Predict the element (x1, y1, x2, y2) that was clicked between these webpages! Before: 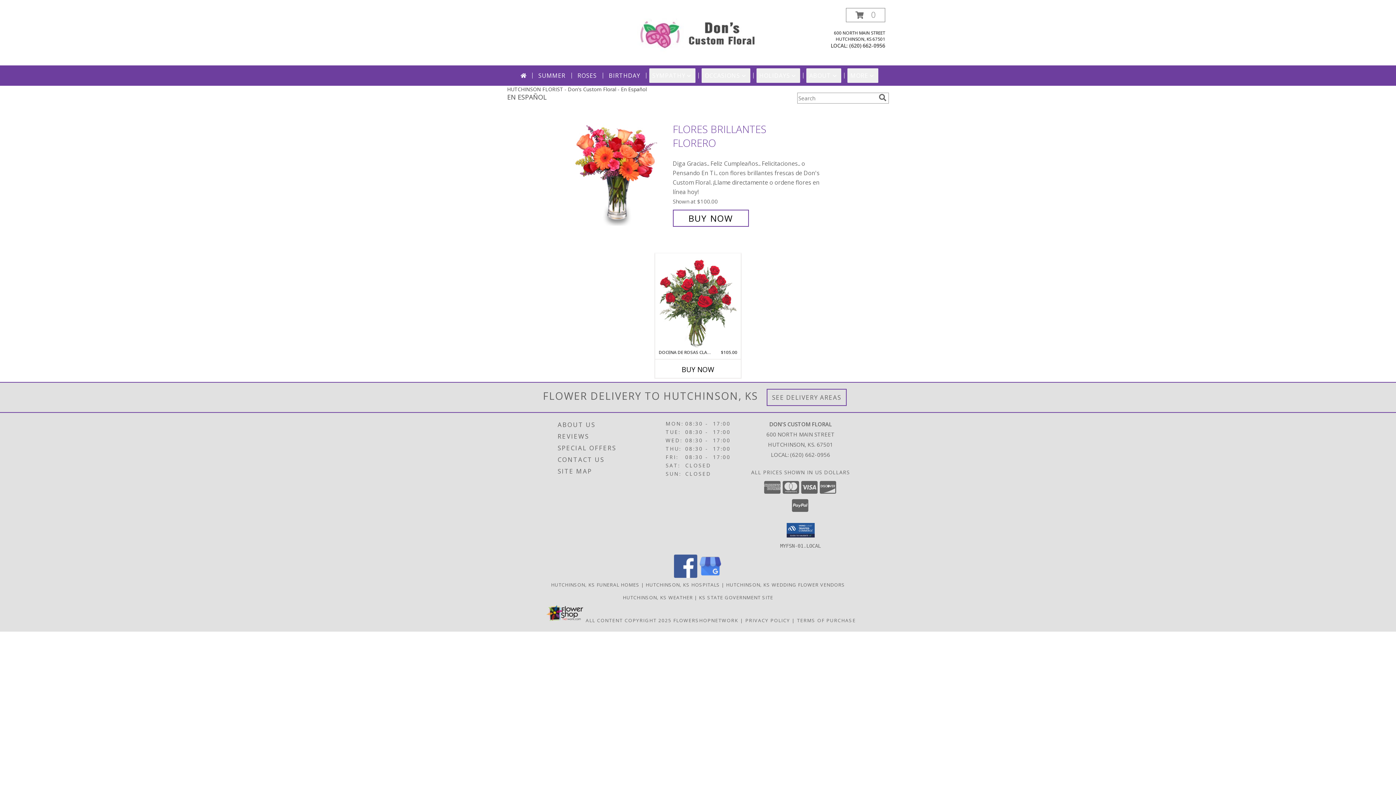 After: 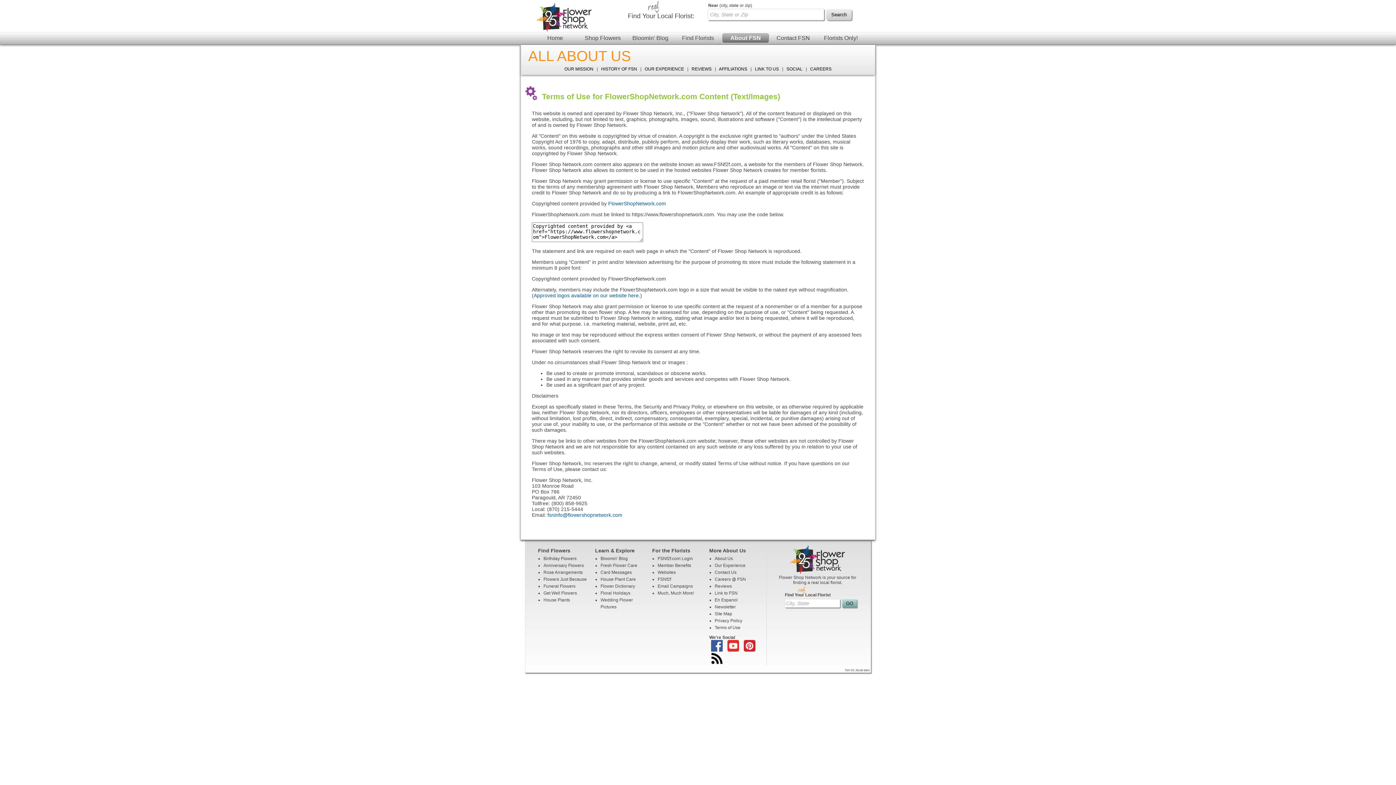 Action: bbox: (585, 617, 671, 624) label: Open Flower shop network terms of use in new window